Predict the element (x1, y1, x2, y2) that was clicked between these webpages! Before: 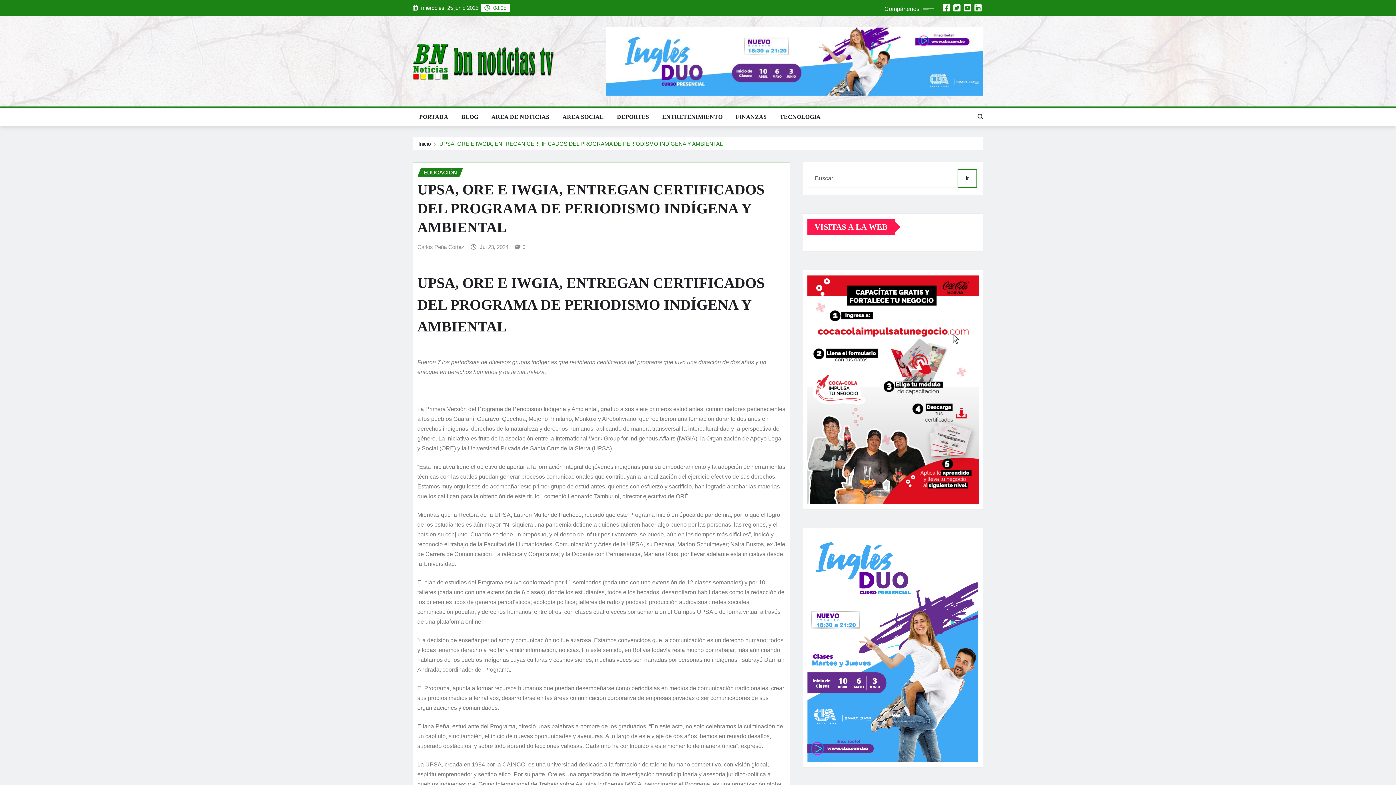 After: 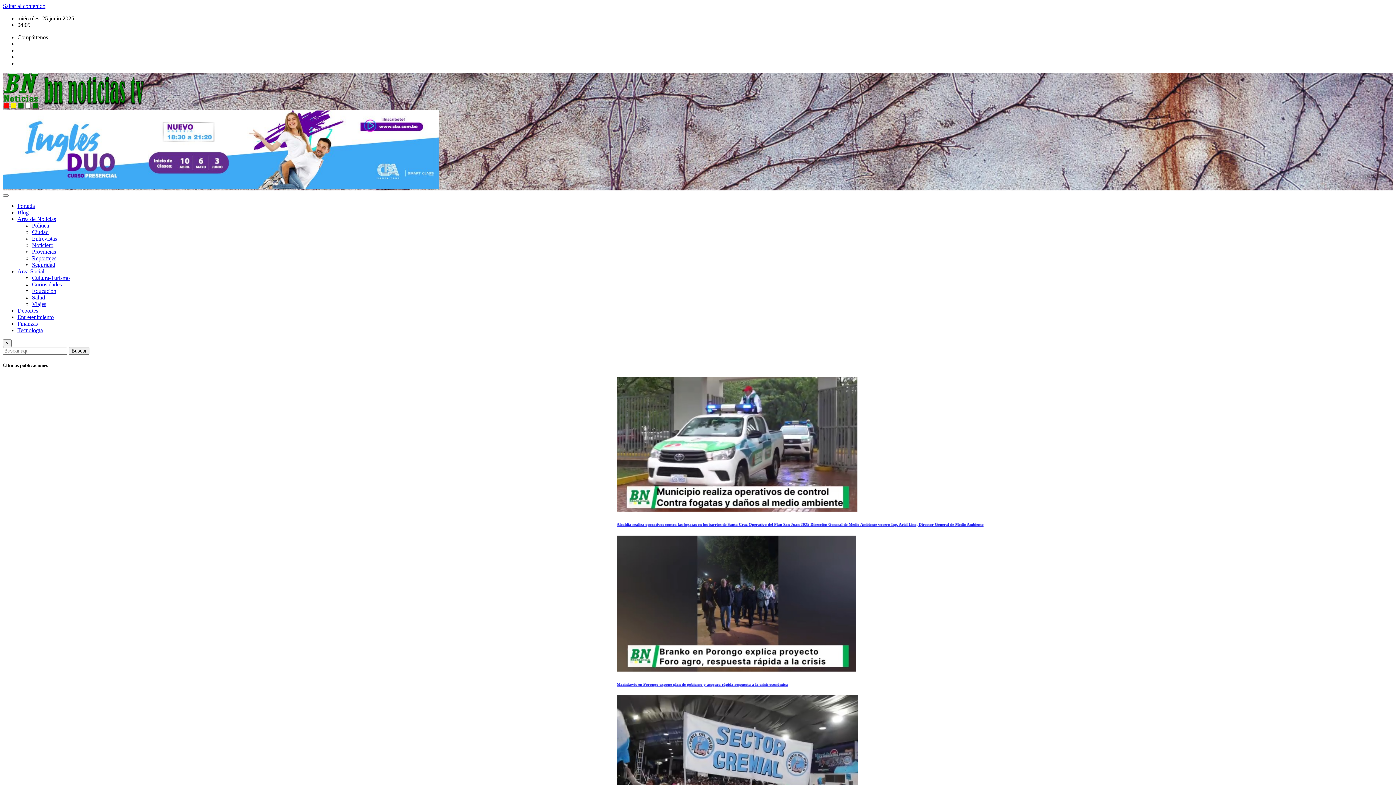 Action: bbox: (412, 43, 597, 79)